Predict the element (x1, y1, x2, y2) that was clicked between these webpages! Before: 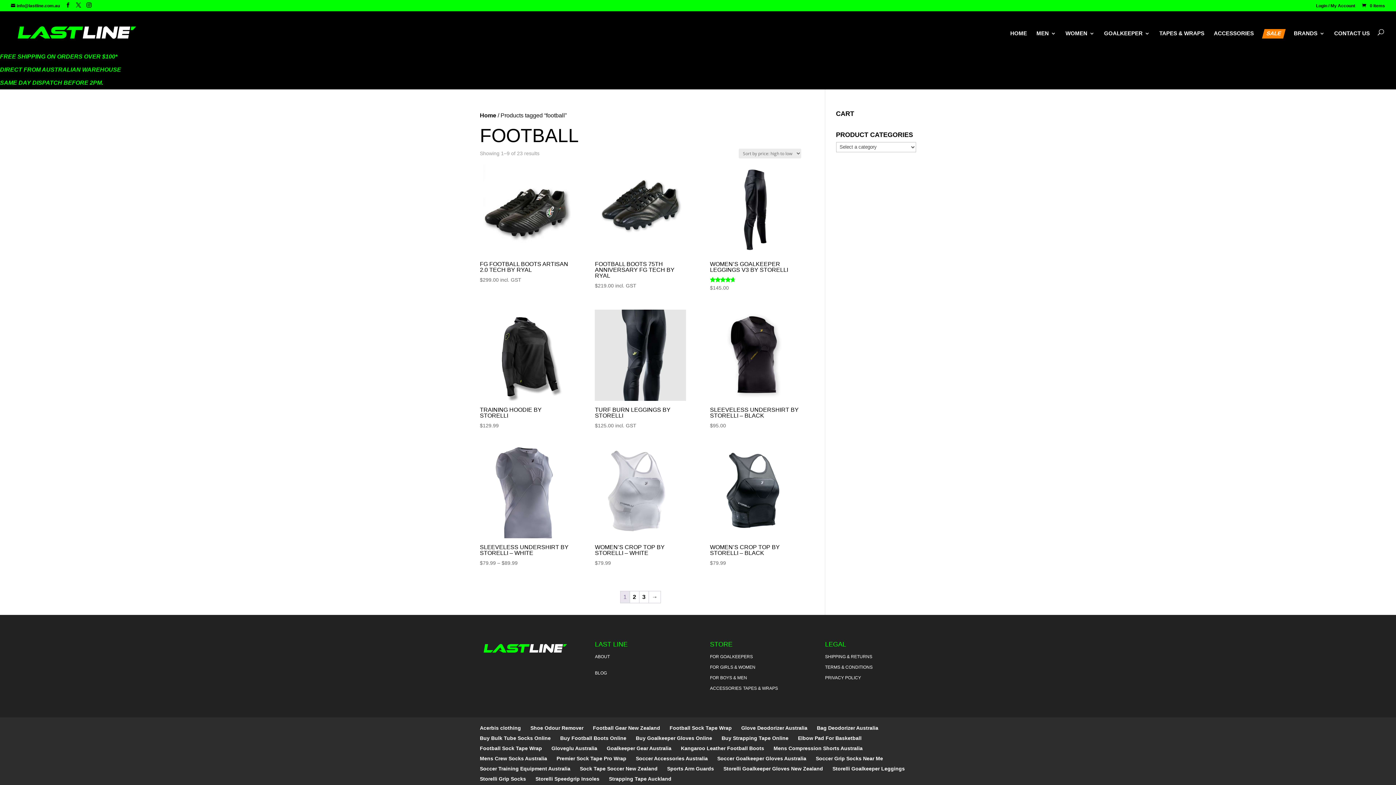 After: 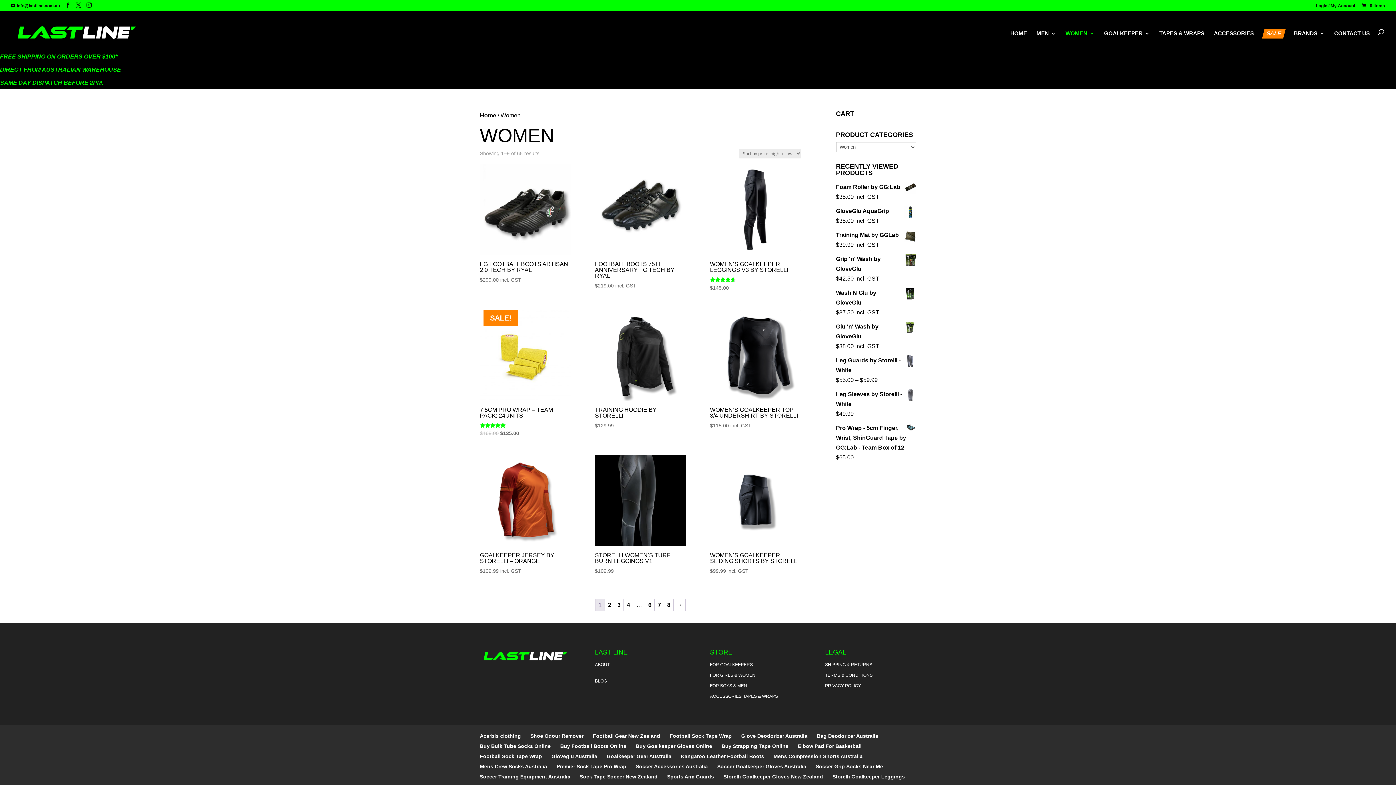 Action: bbox: (1065, 30, 1094, 54) label: WOMEN